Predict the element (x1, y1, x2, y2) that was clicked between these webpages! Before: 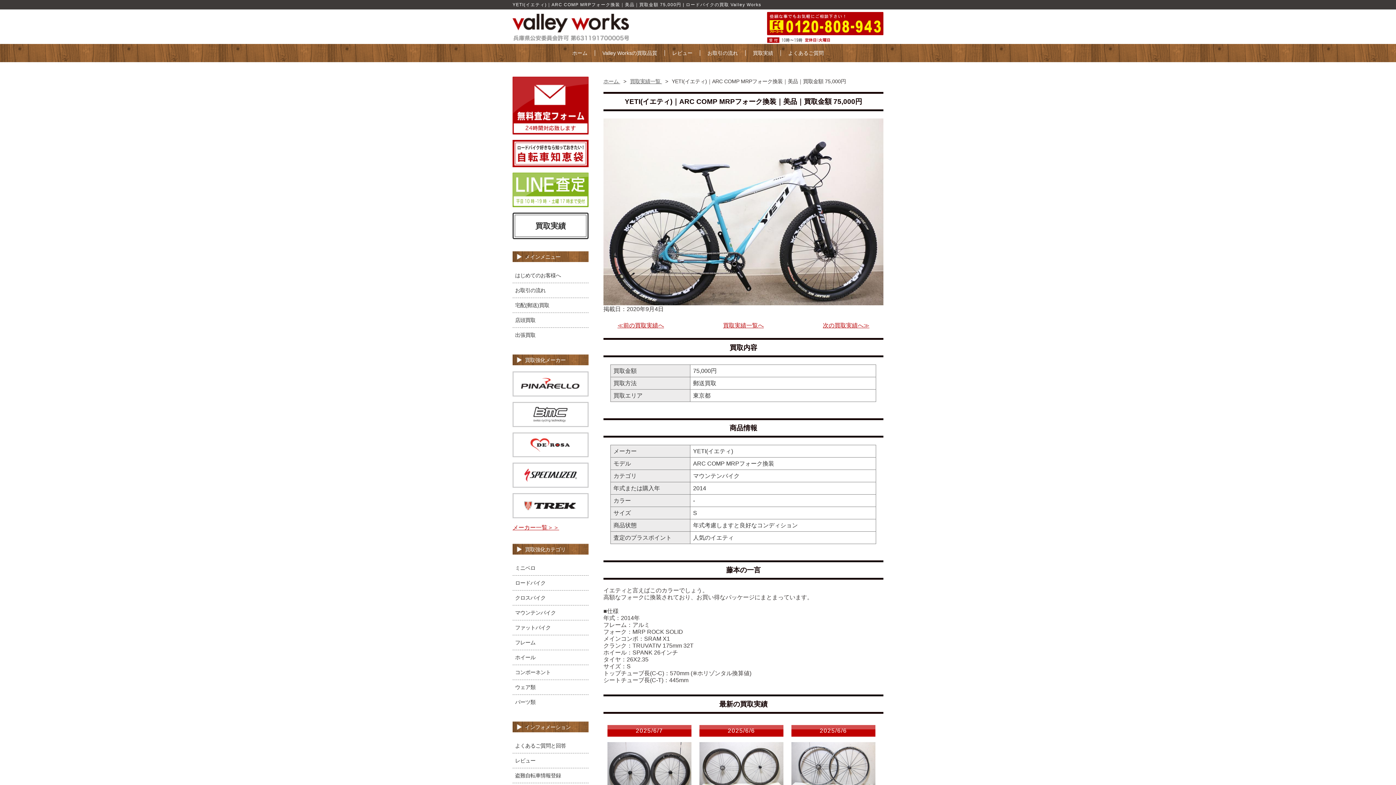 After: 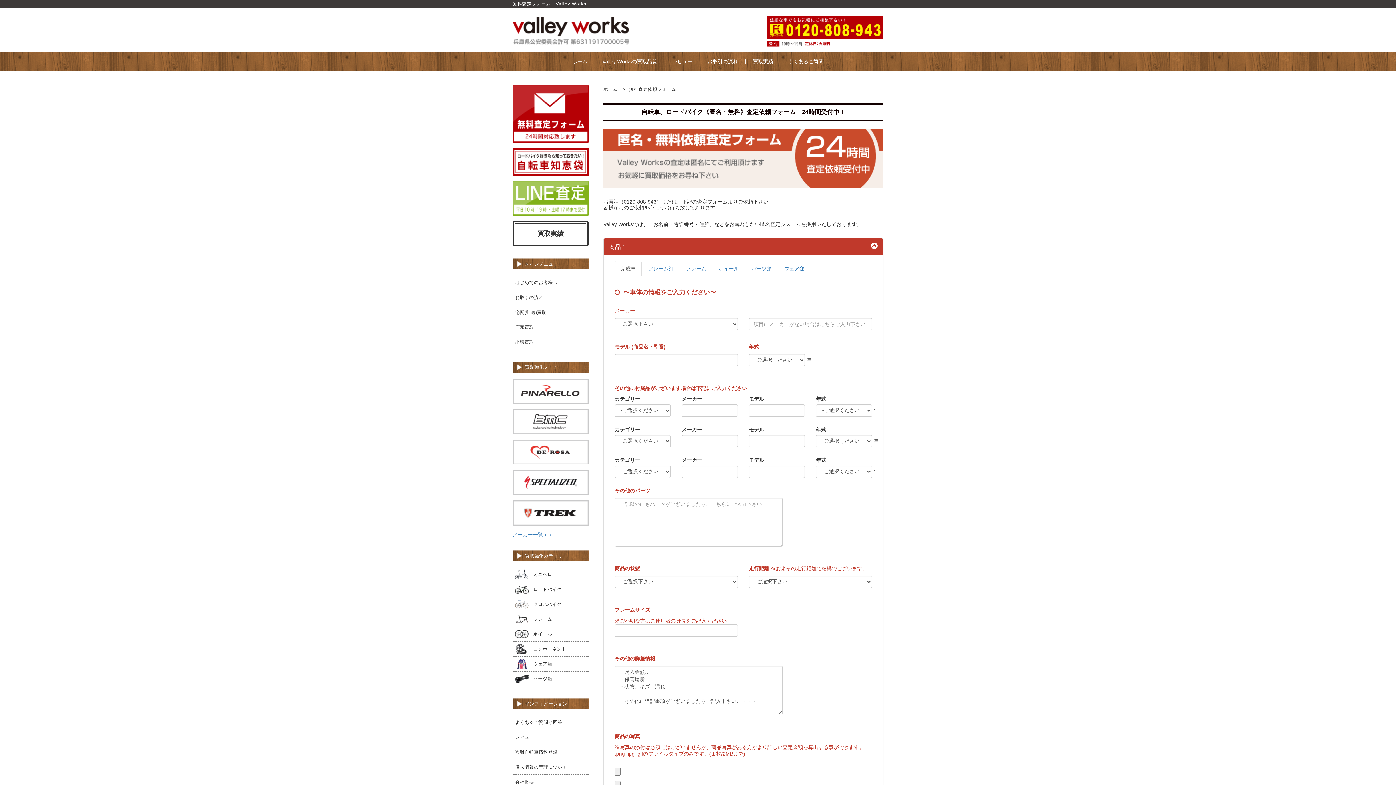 Action: bbox: (512, 102, 588, 108)